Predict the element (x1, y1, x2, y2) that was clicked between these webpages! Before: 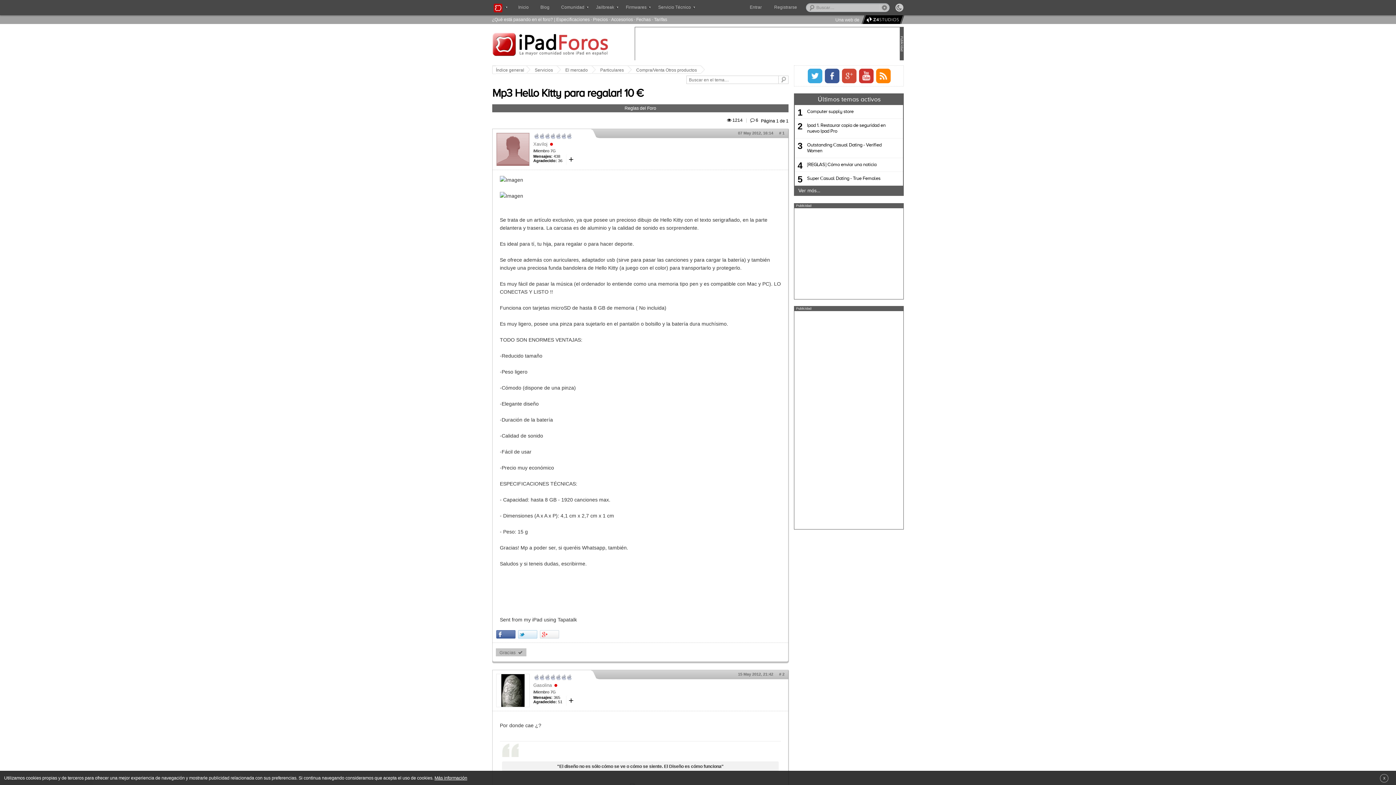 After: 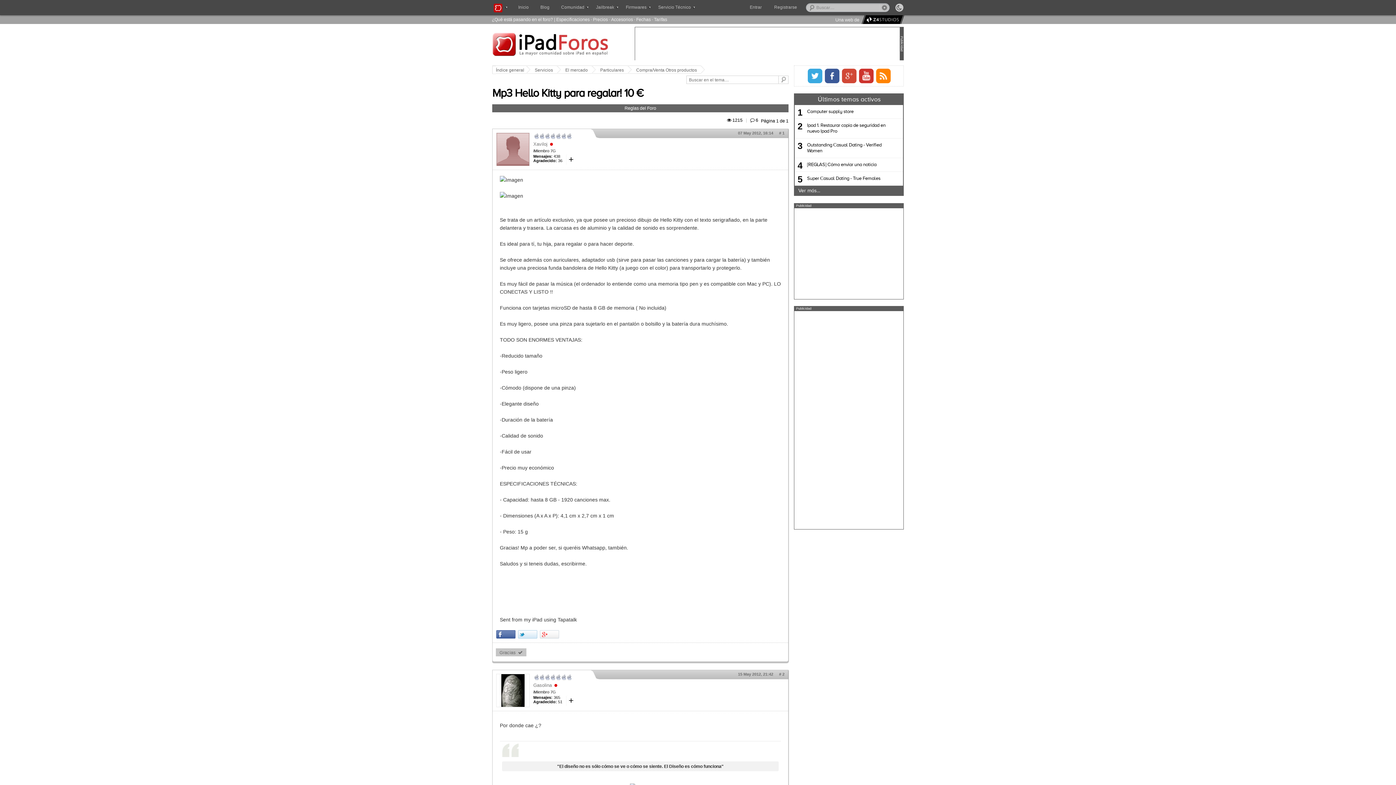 Action: label: Mp3 Hello Kitty para regalar! 10 € bbox: (492, 88, 643, 99)